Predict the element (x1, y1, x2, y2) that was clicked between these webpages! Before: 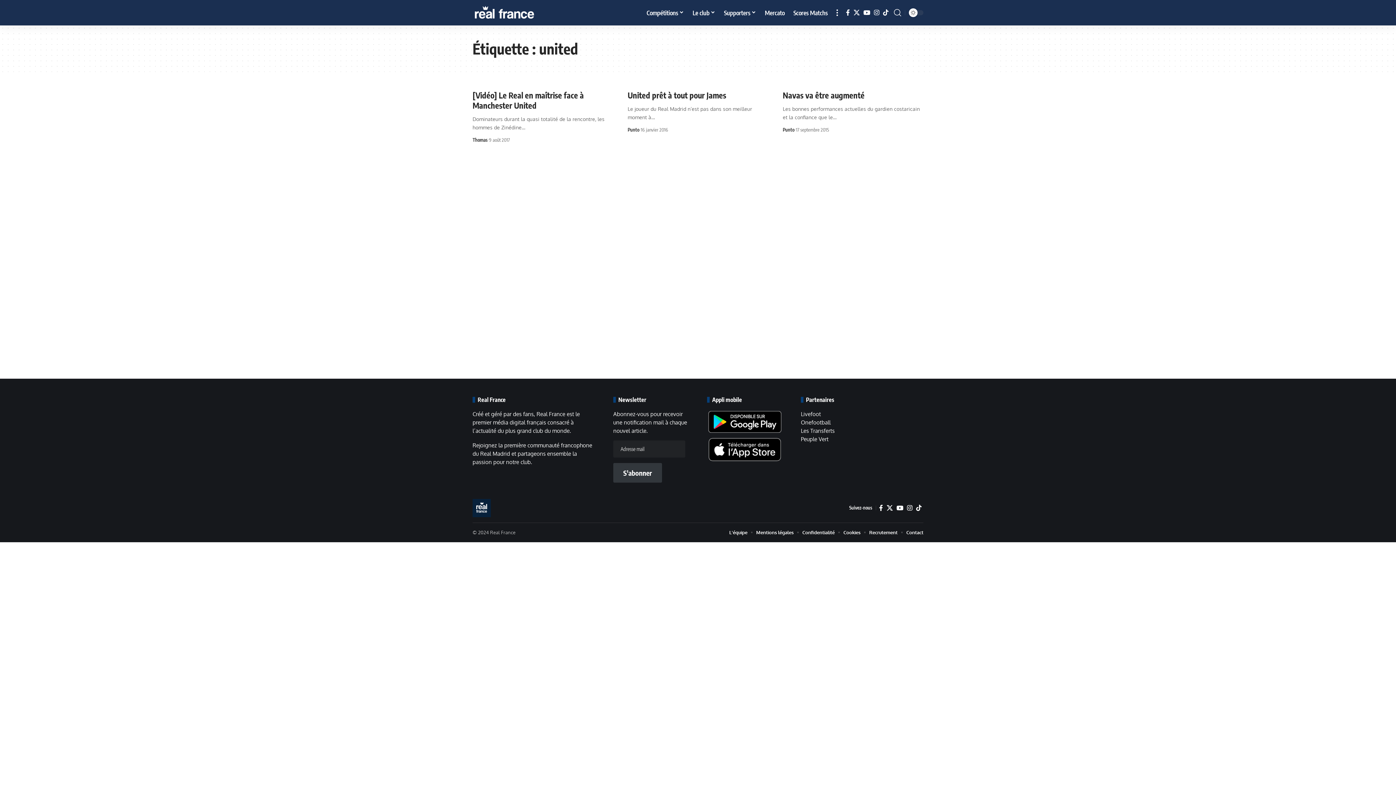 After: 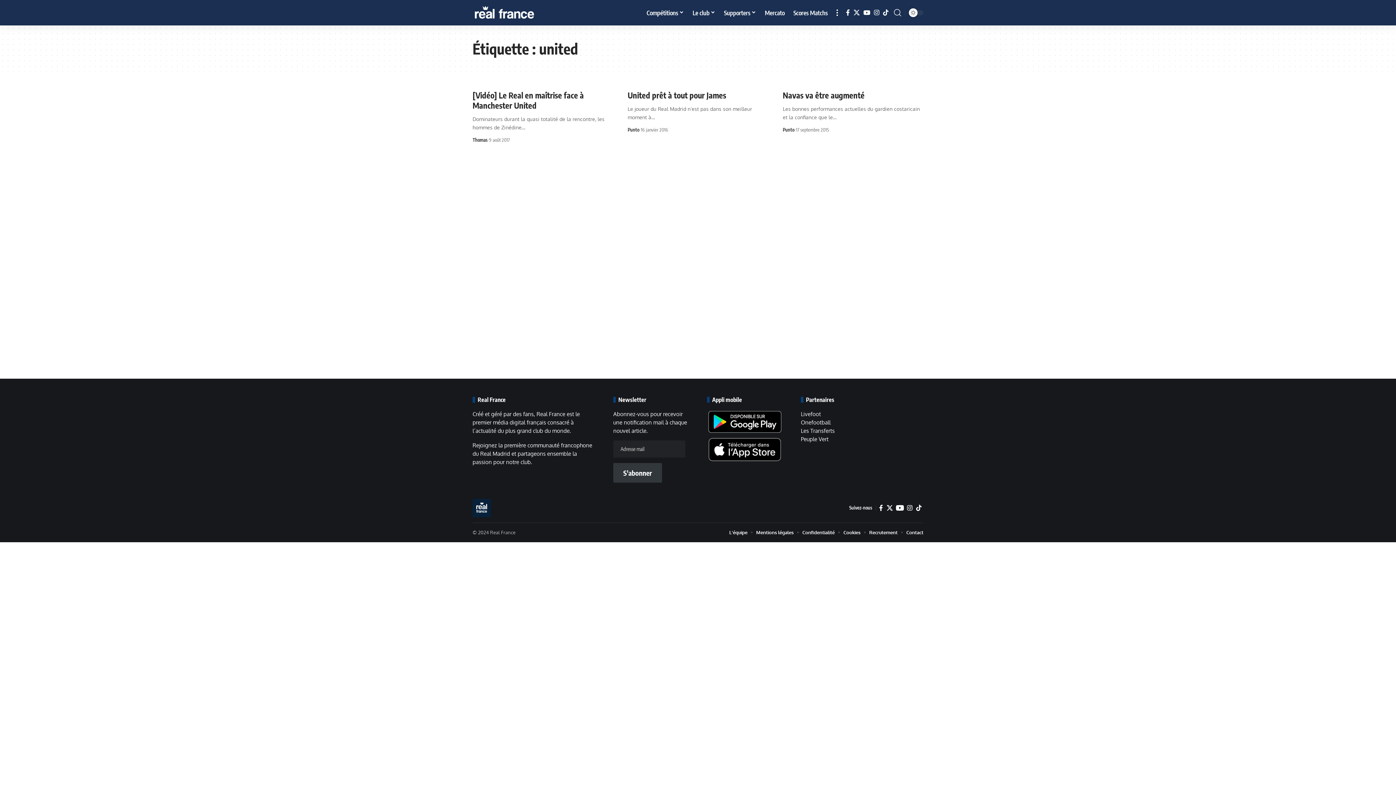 Action: bbox: (894, 503, 905, 513) label: YouTube